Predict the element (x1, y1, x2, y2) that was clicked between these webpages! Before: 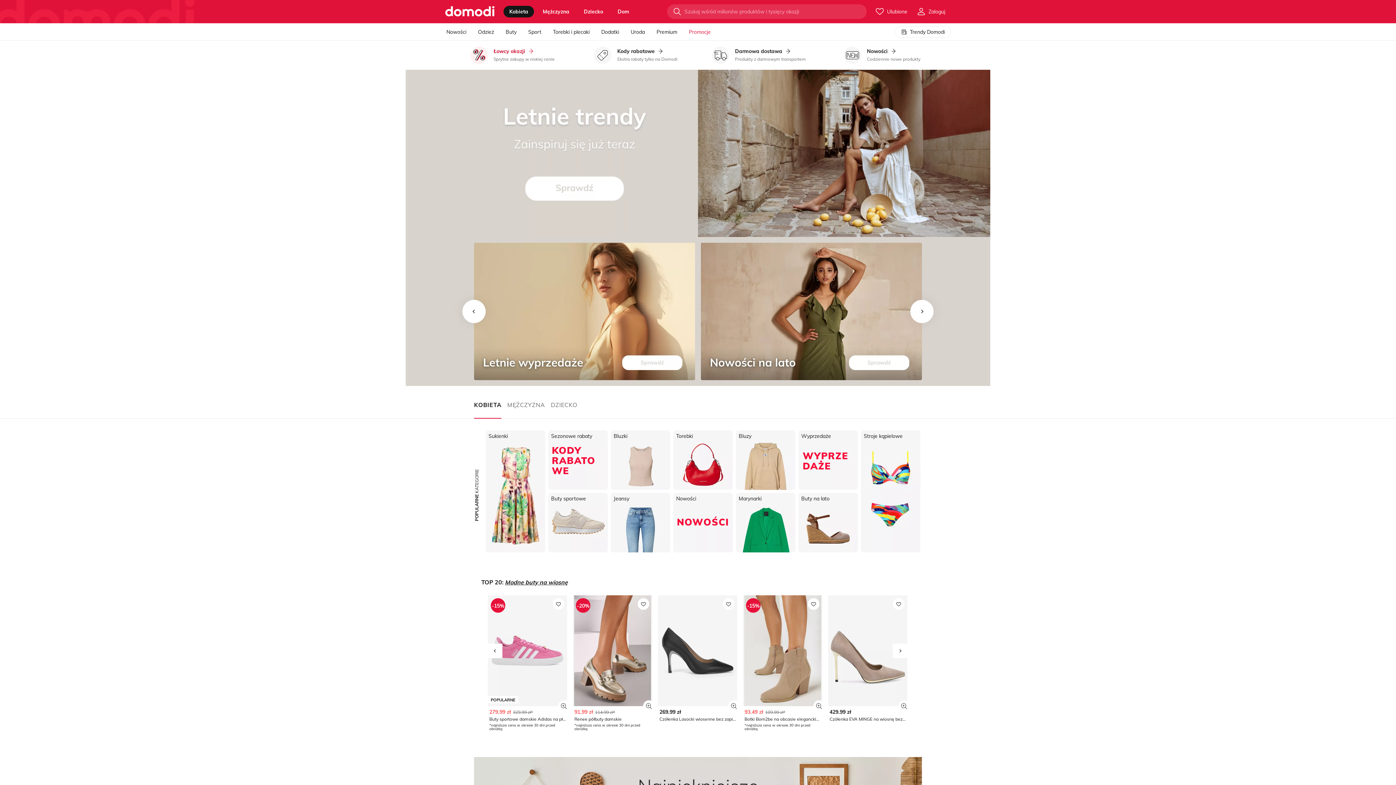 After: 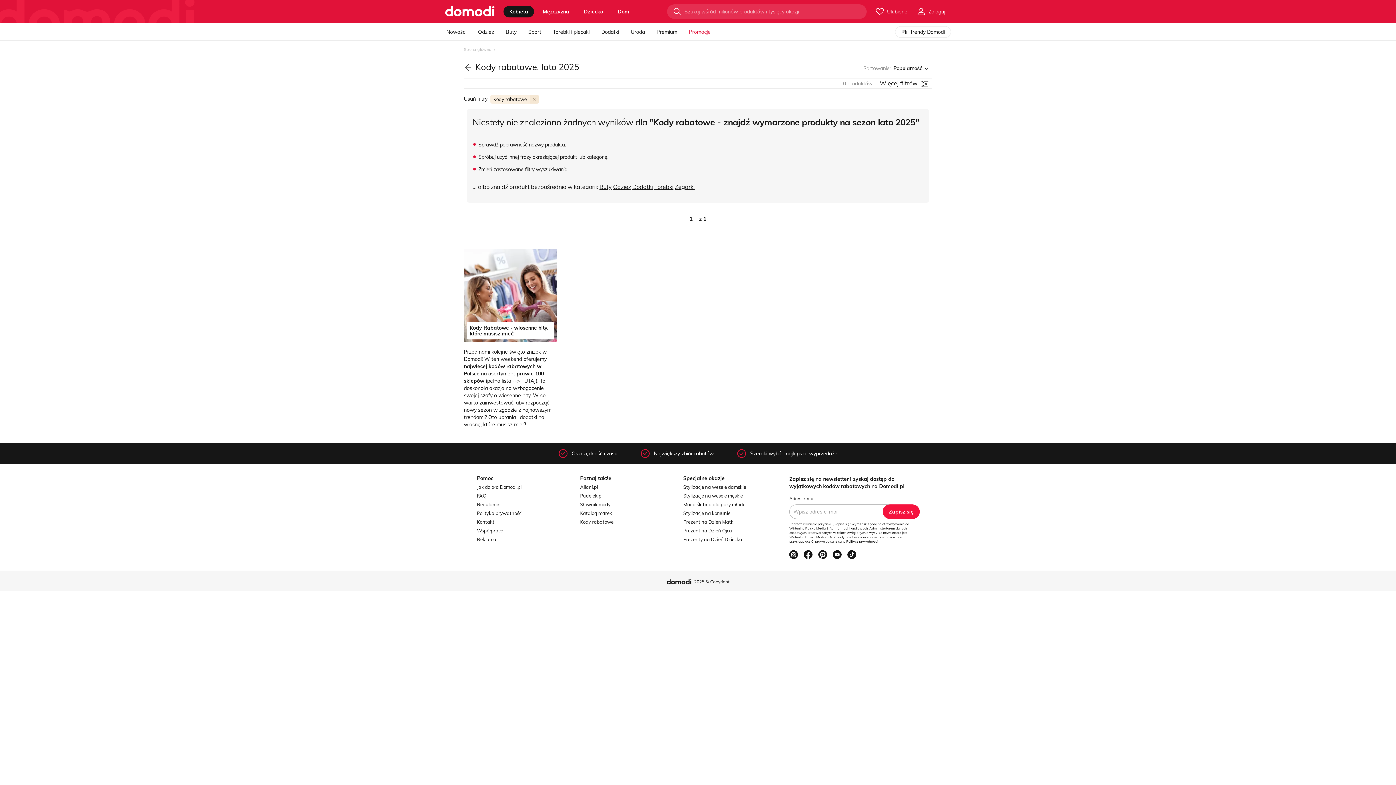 Action: bbox: (580, 45, 692, 65) label: Kody rabatowe
Ekstra rabaty tylko na Domodi